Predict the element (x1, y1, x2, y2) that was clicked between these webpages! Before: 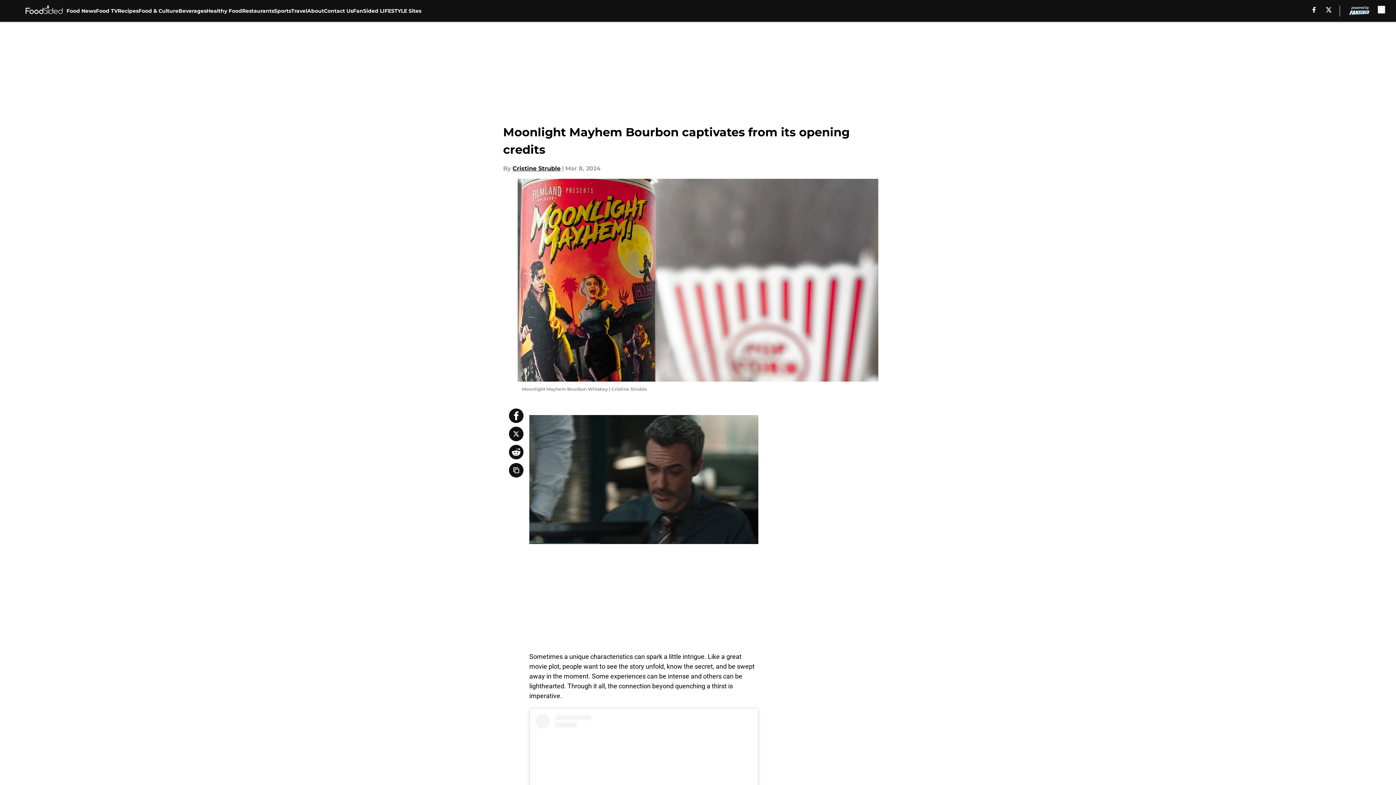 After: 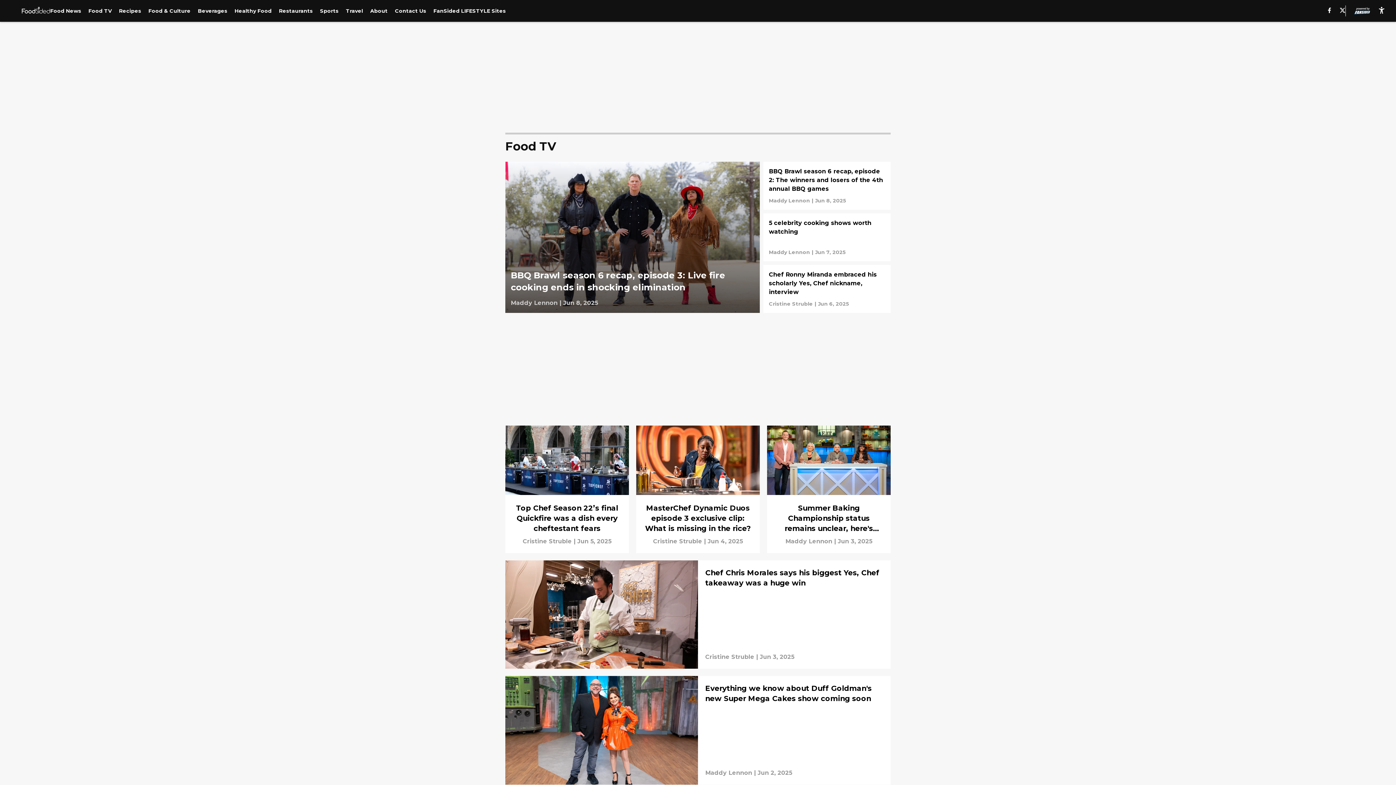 Action: bbox: (96, 0, 117, 21) label: Food TV